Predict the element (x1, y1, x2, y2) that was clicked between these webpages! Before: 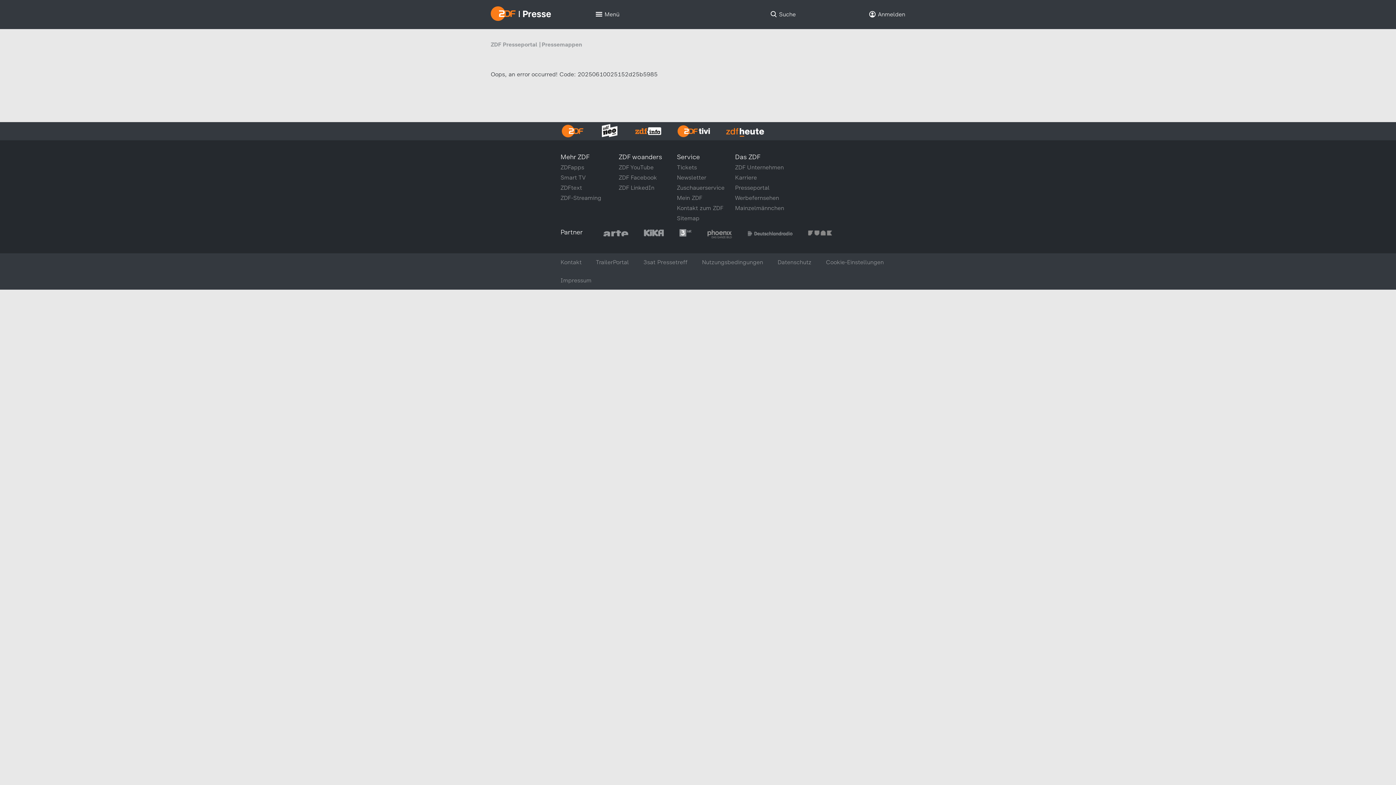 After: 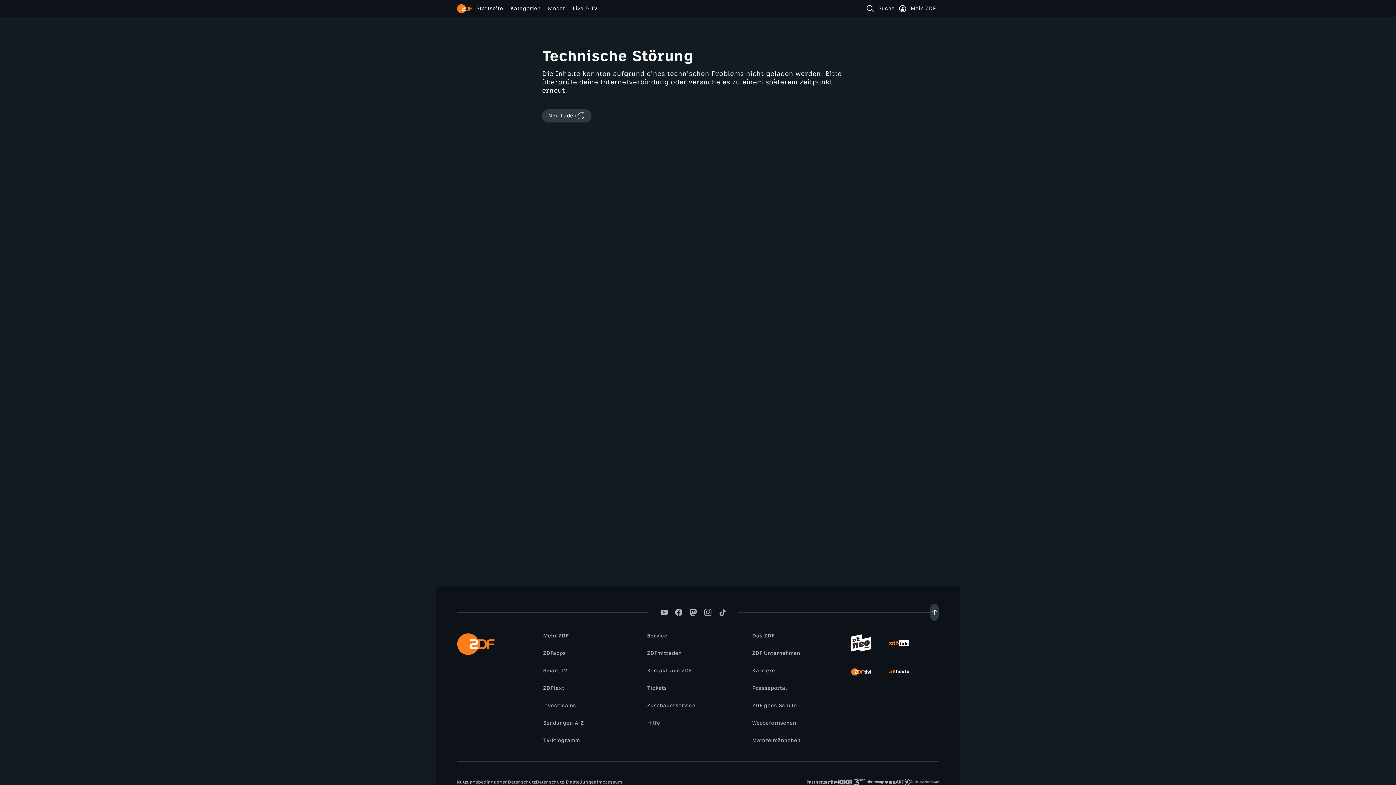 Action: label: Mainzelmännchen bbox: (735, 204, 784, 211)